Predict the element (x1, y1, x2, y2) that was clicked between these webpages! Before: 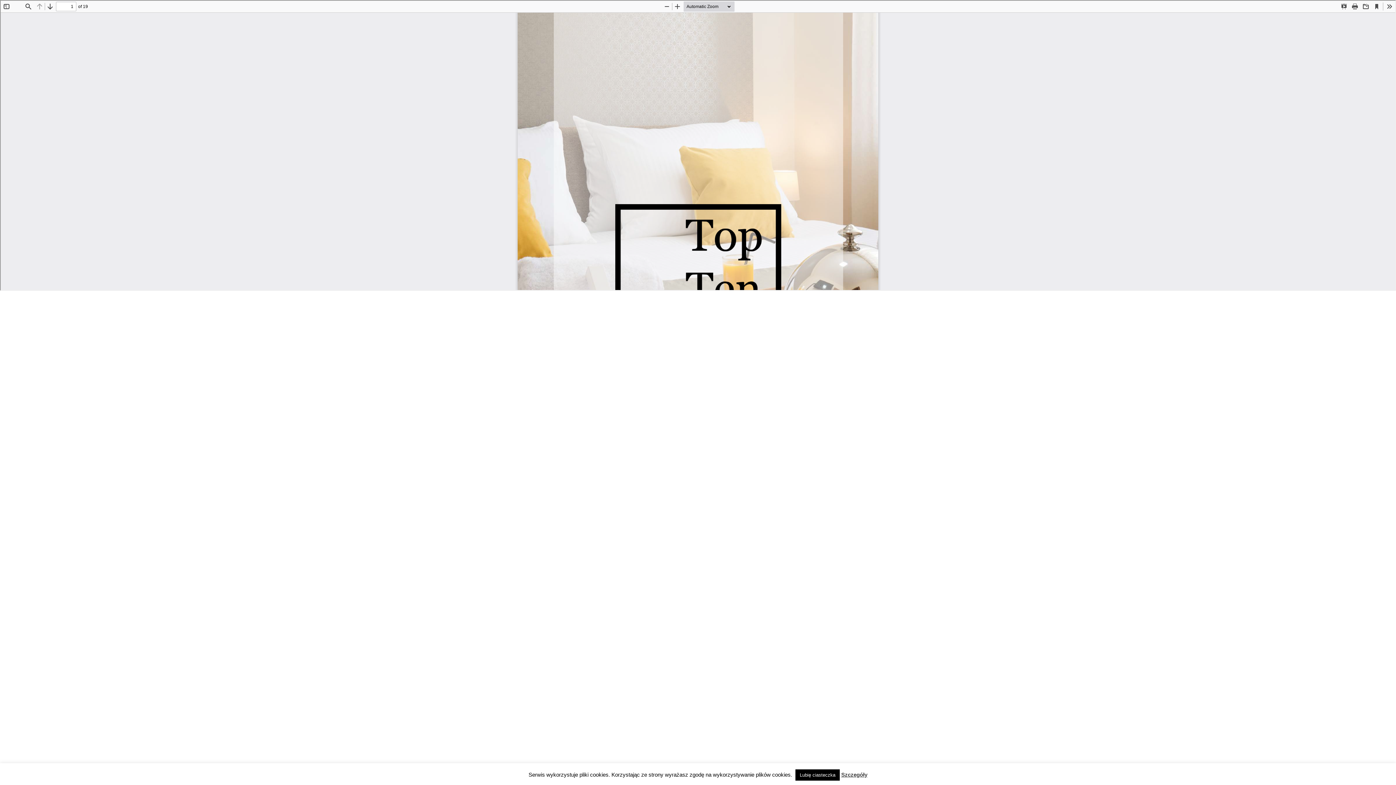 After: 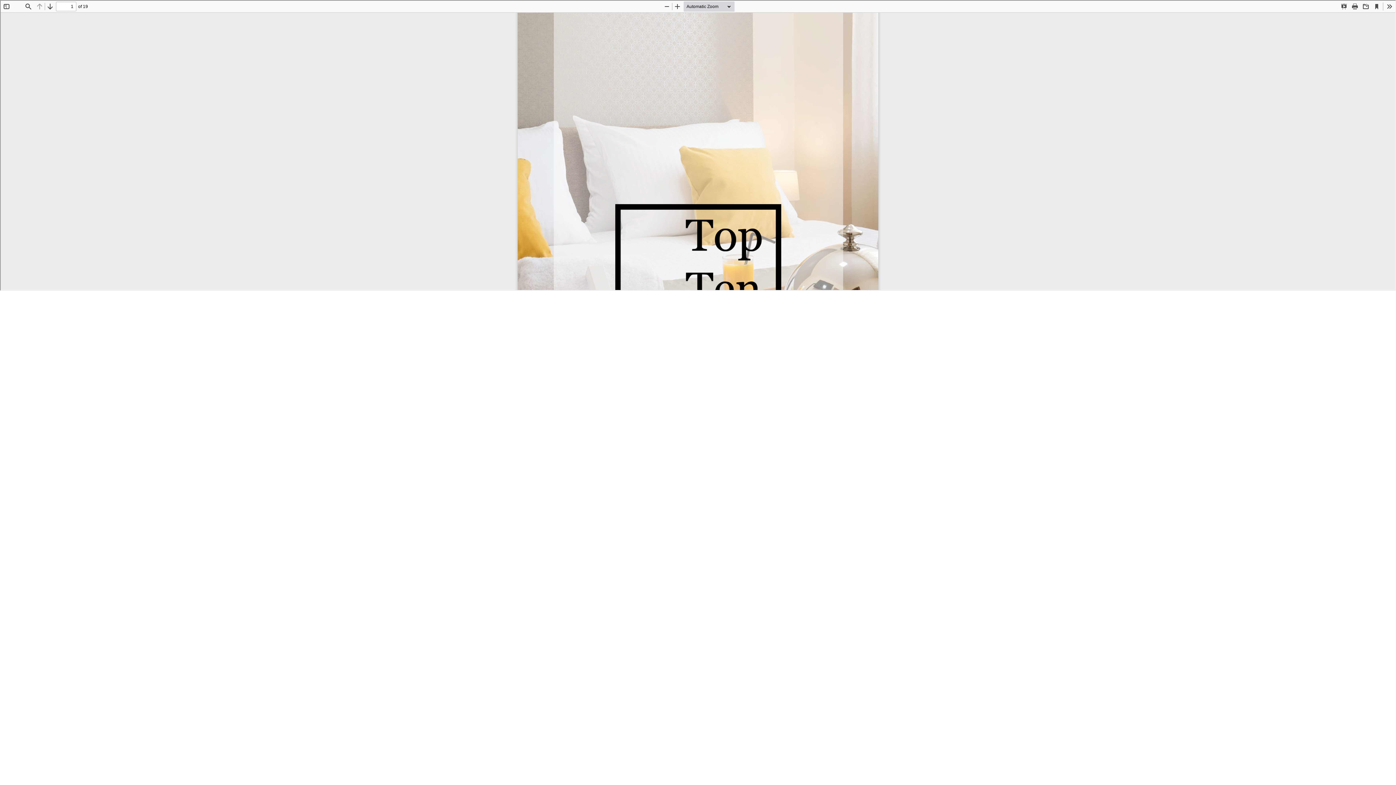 Action: bbox: (795, 769, 840, 781) label: Lubię ciasteczka